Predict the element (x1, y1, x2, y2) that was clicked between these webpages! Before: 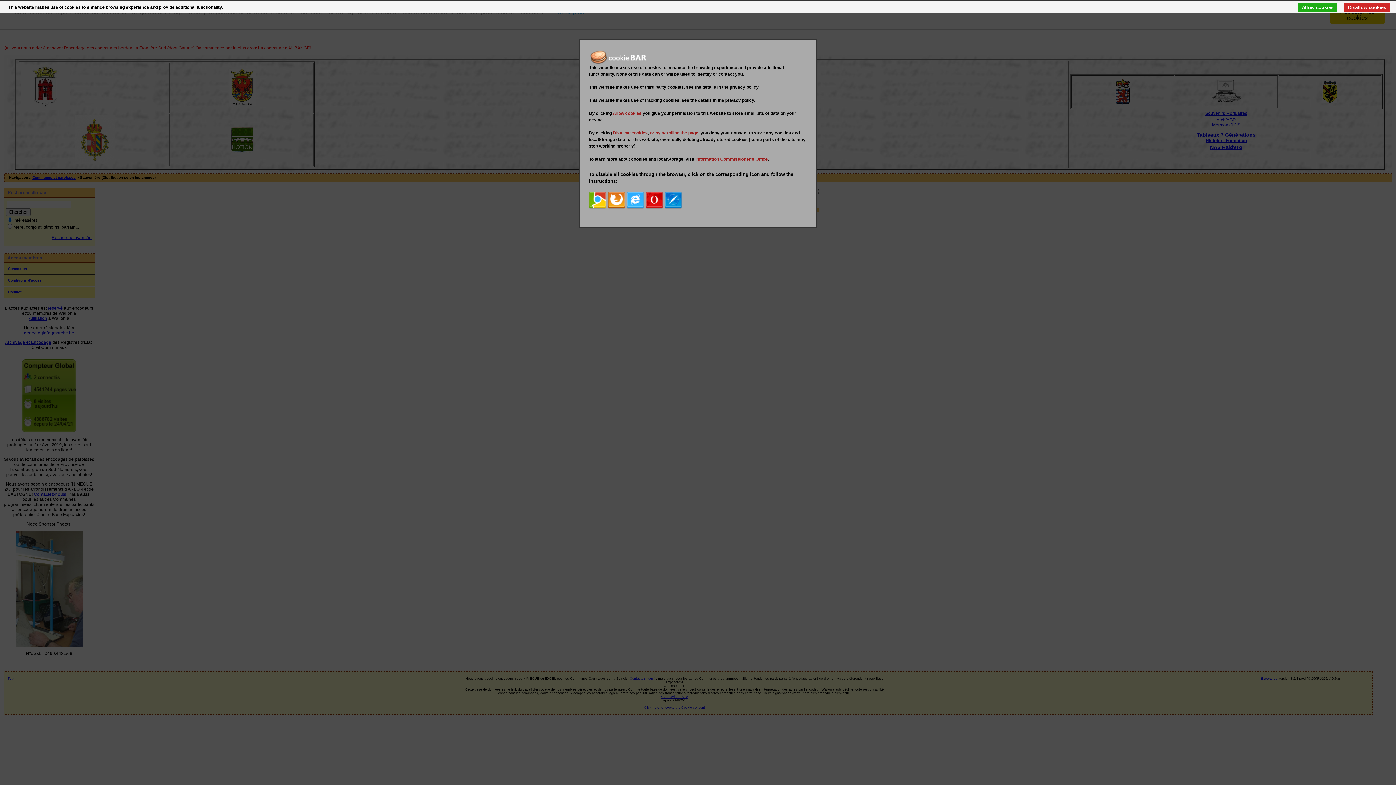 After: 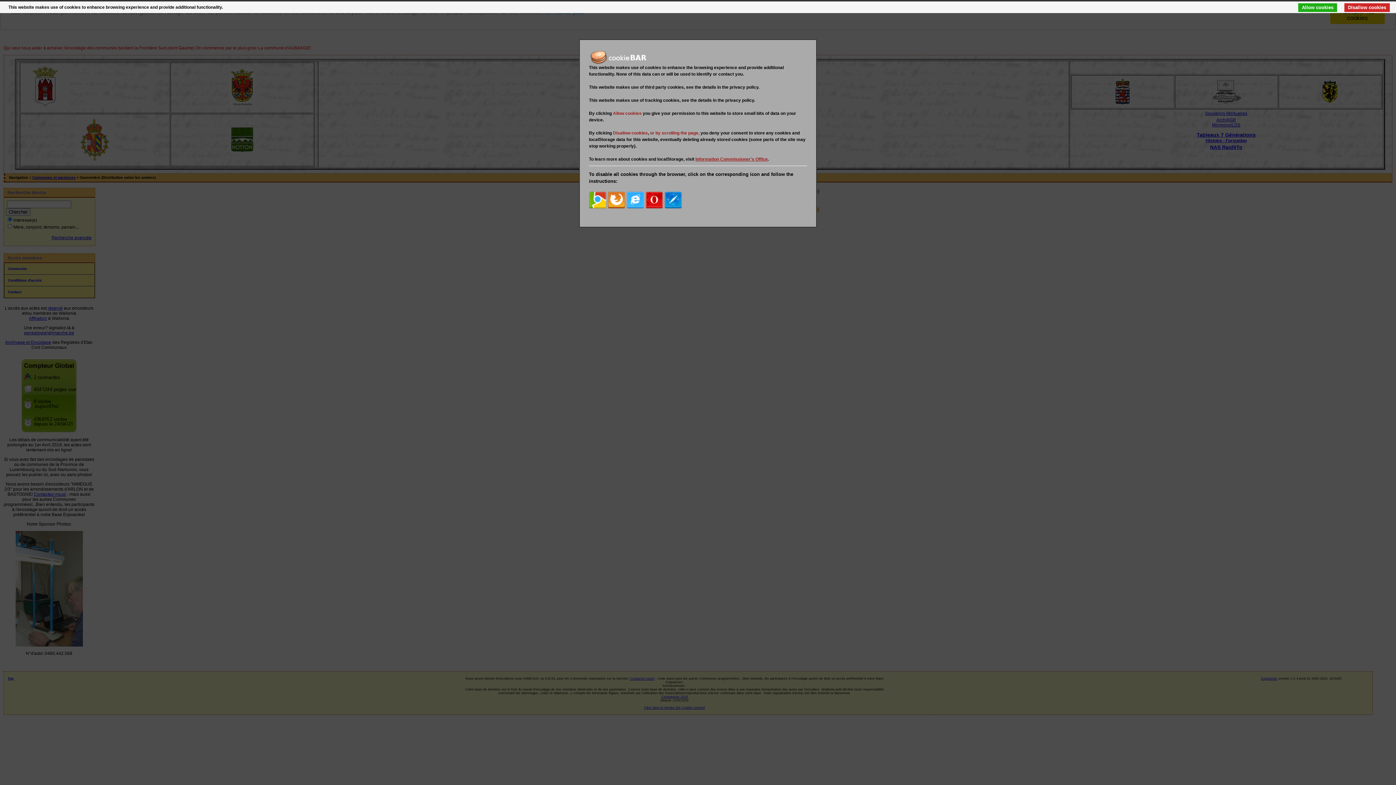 Action: bbox: (695, 156, 768, 161) label: Information Commissioner's Office